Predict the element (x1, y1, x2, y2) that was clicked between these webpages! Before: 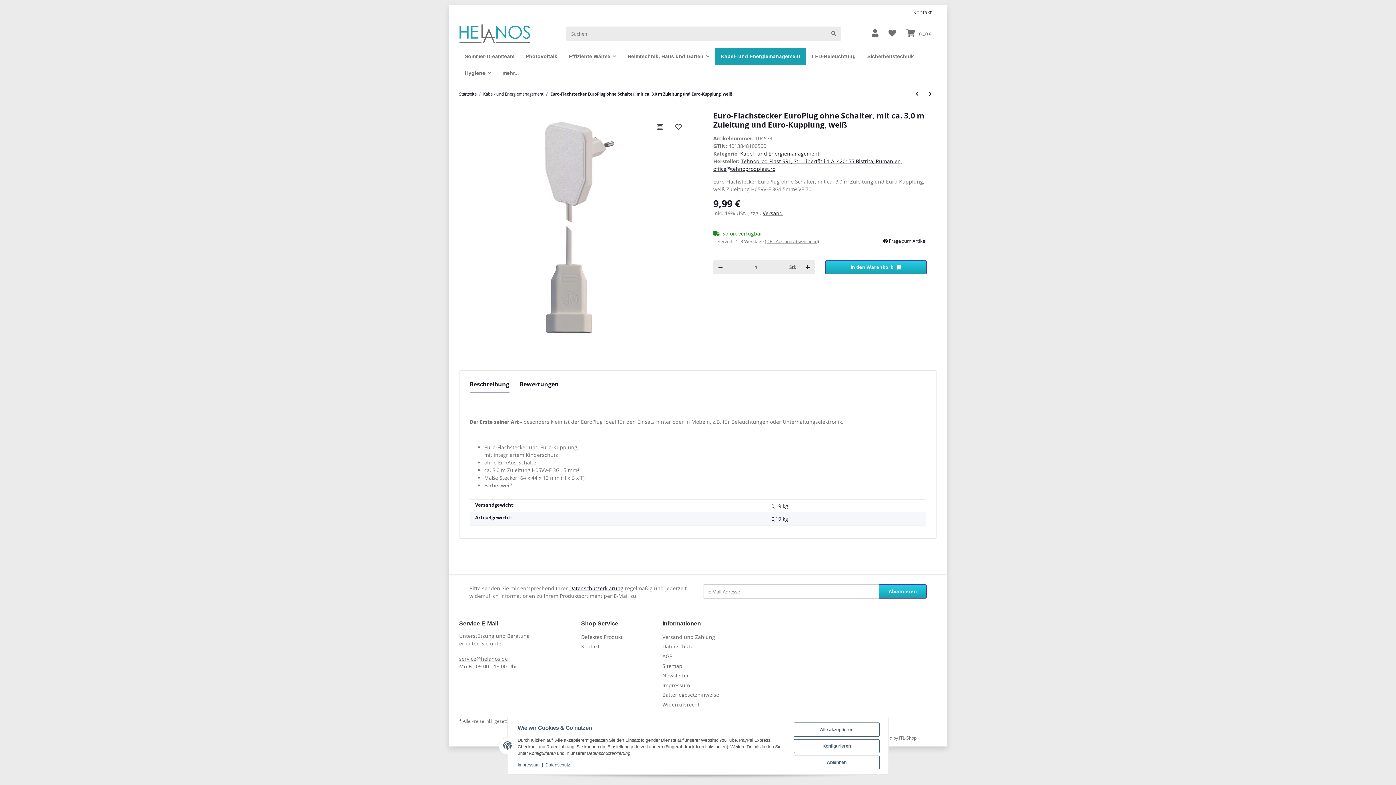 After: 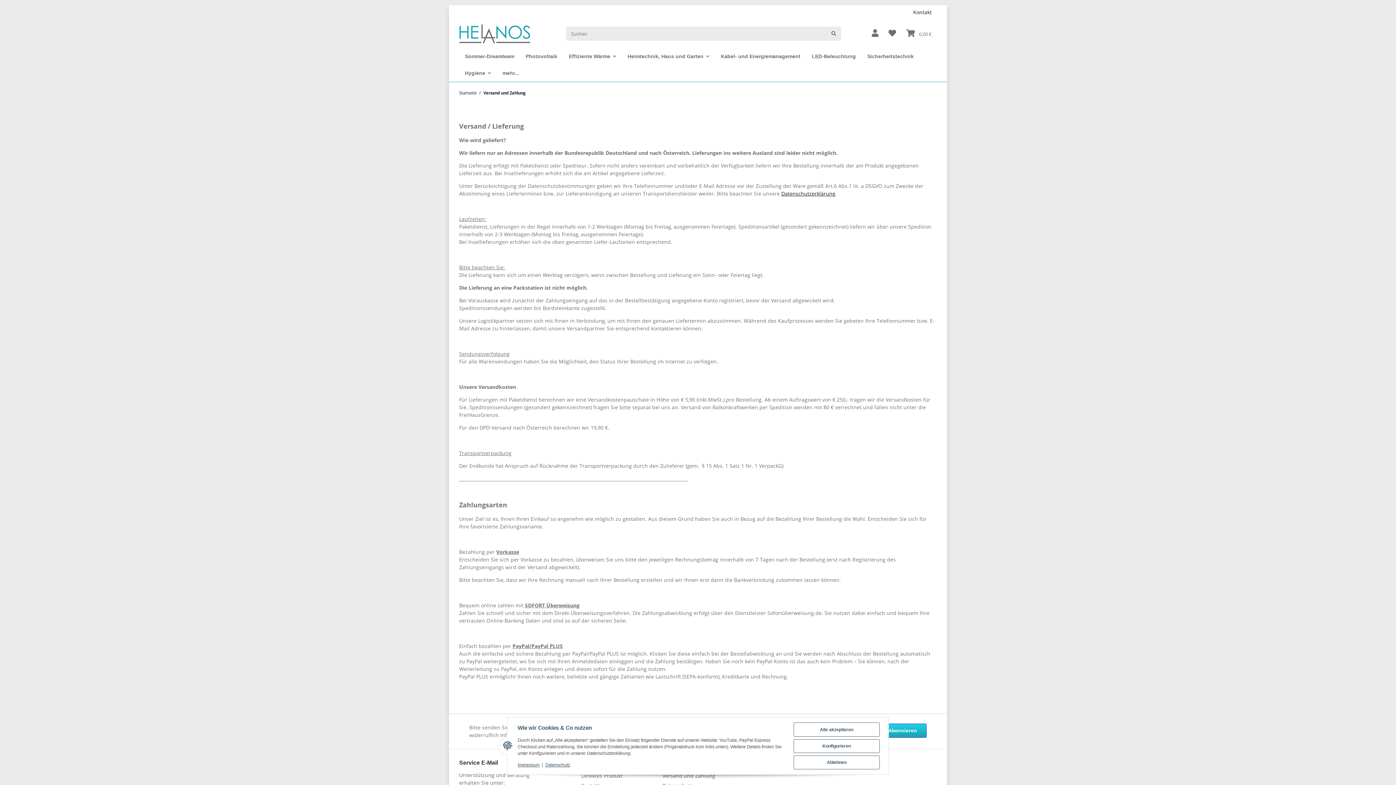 Action: bbox: (662, 632, 733, 642) label: Versand und Zahlung